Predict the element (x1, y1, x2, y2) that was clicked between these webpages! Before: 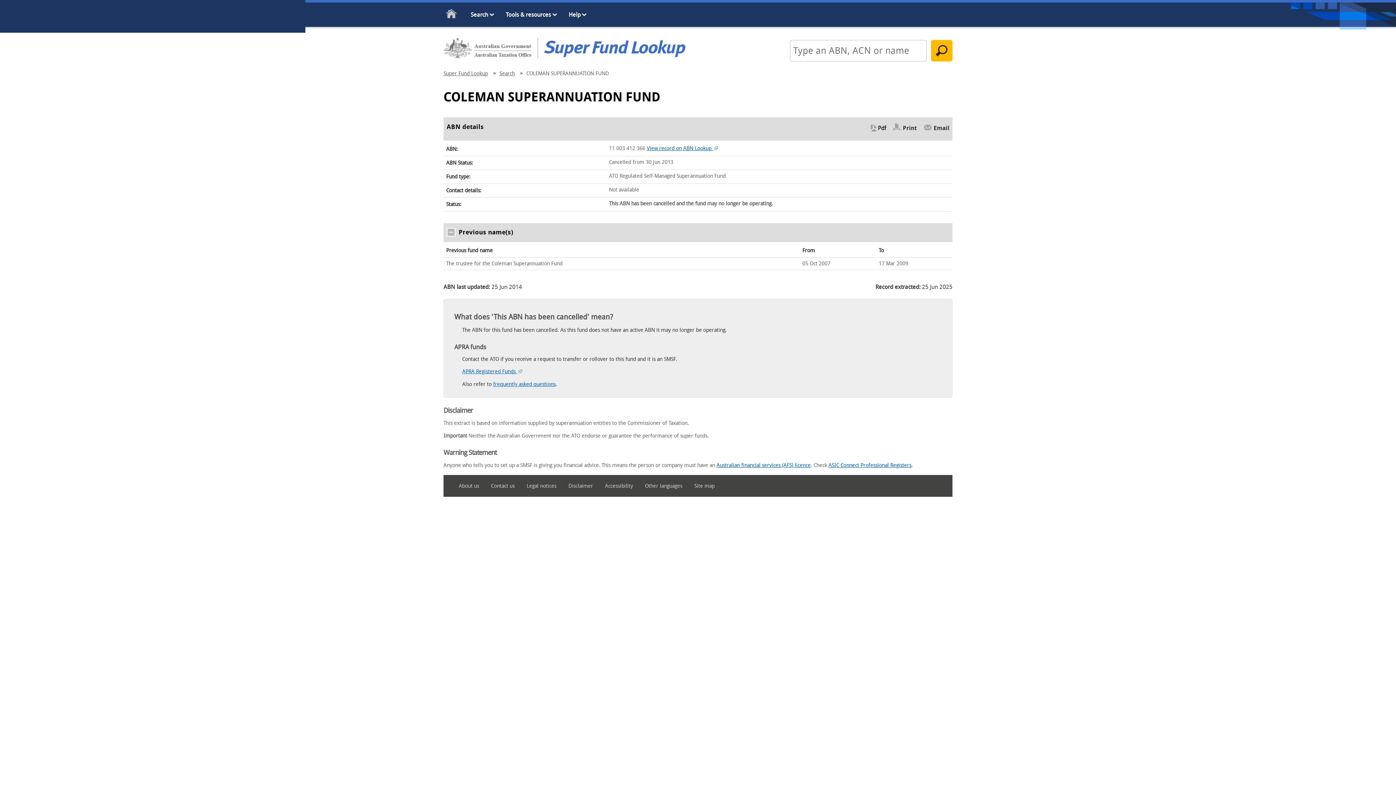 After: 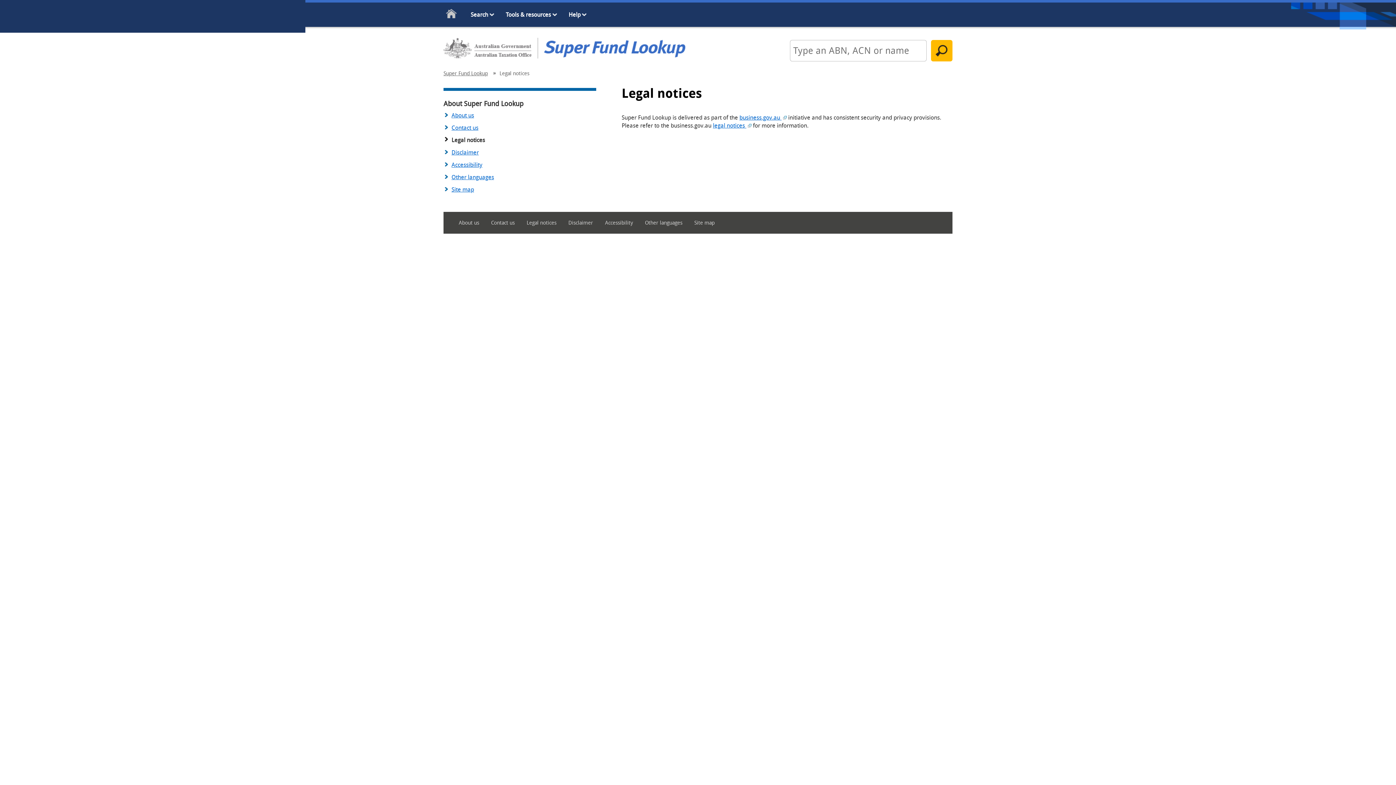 Action: label: Legal notices bbox: (526, 480, 567, 491)